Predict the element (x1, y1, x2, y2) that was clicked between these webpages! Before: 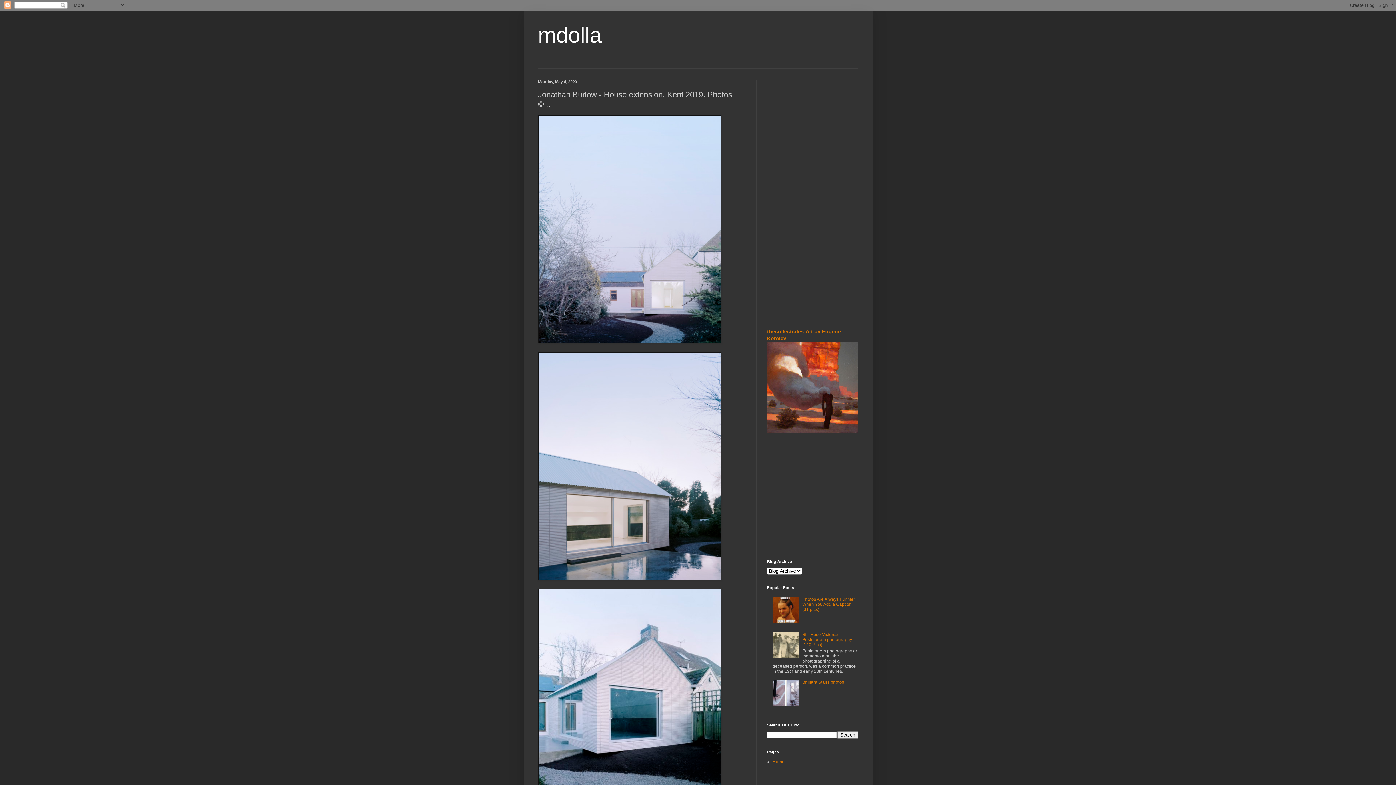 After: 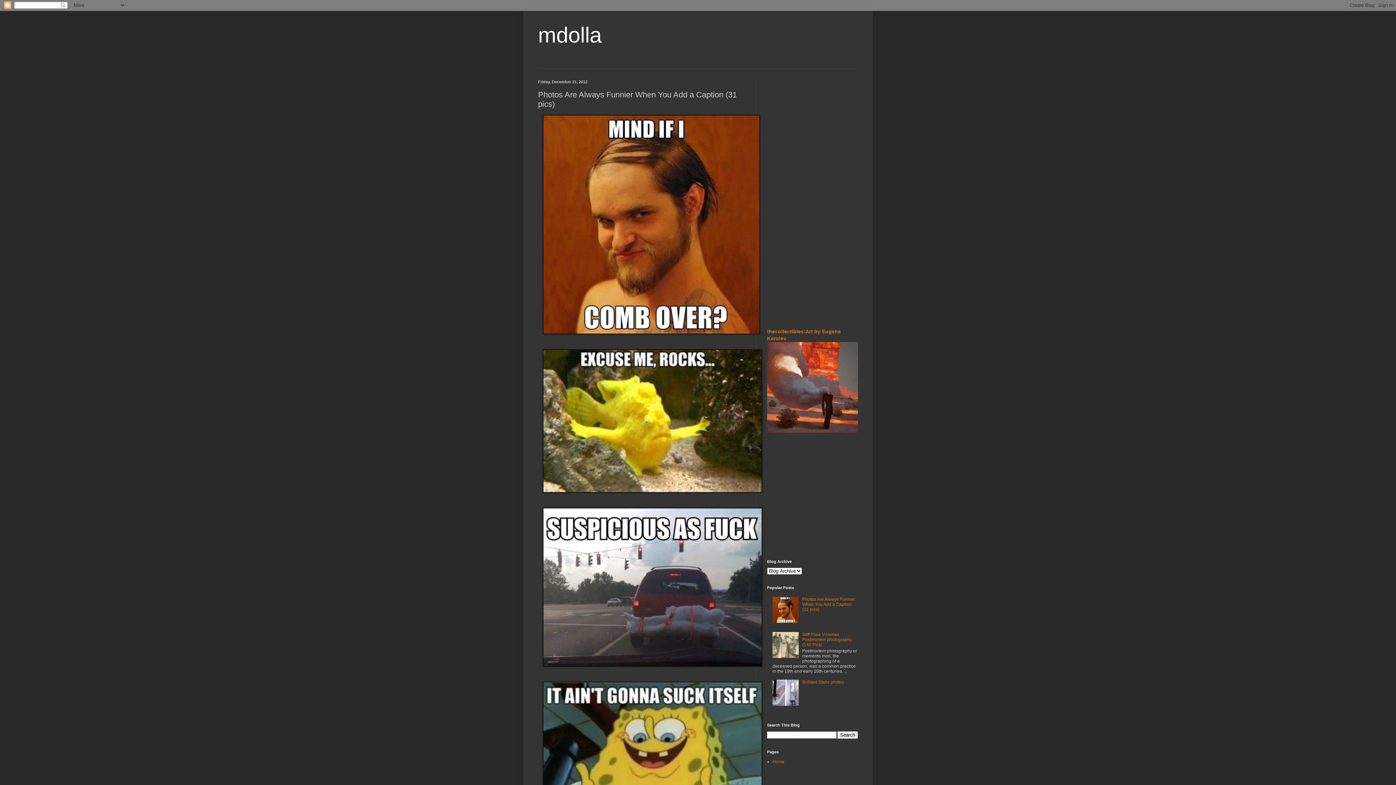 Action: label: Photos Are Always Funnier When You Add a Caption (31 pics) bbox: (802, 597, 855, 612)